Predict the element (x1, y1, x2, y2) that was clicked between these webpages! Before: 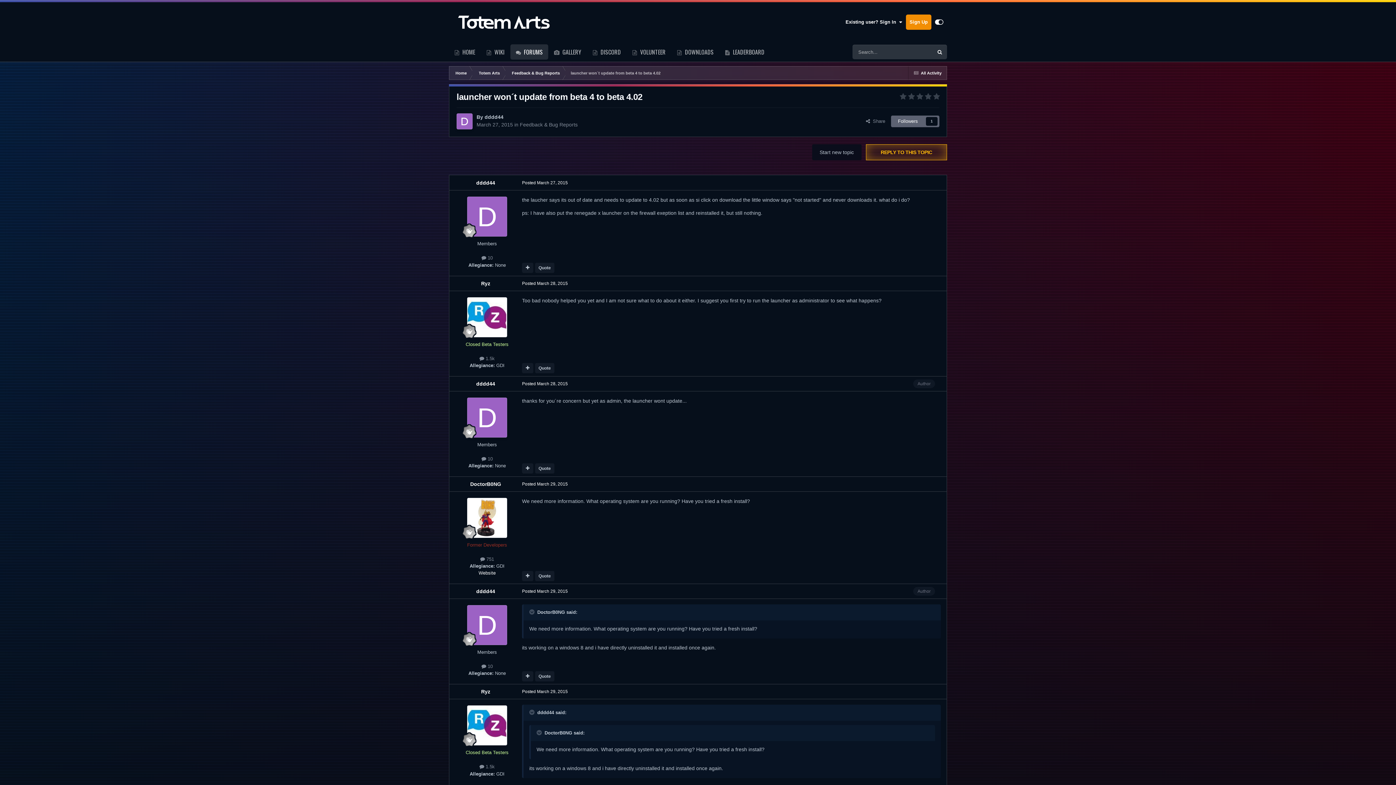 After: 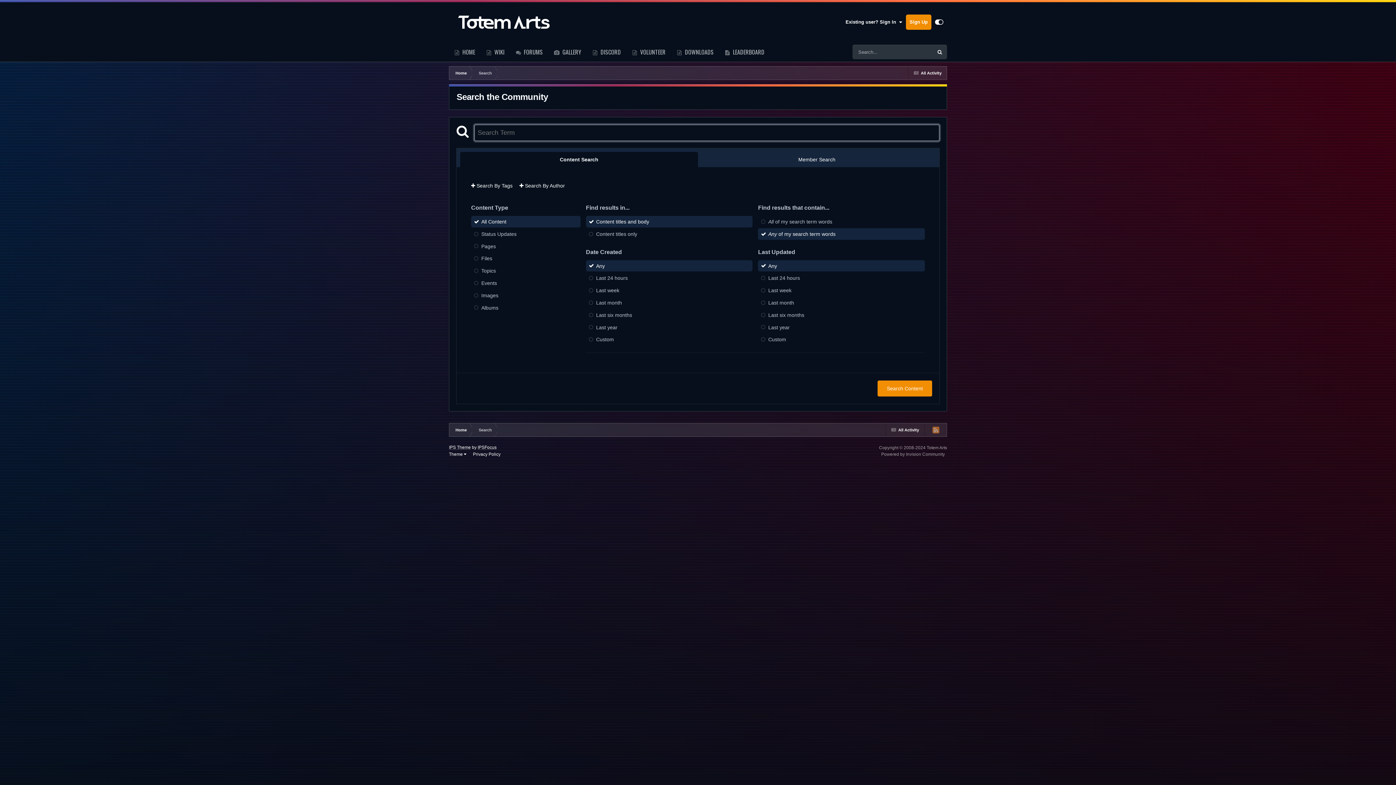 Action: label: Search bbox: (932, 44, 947, 59)